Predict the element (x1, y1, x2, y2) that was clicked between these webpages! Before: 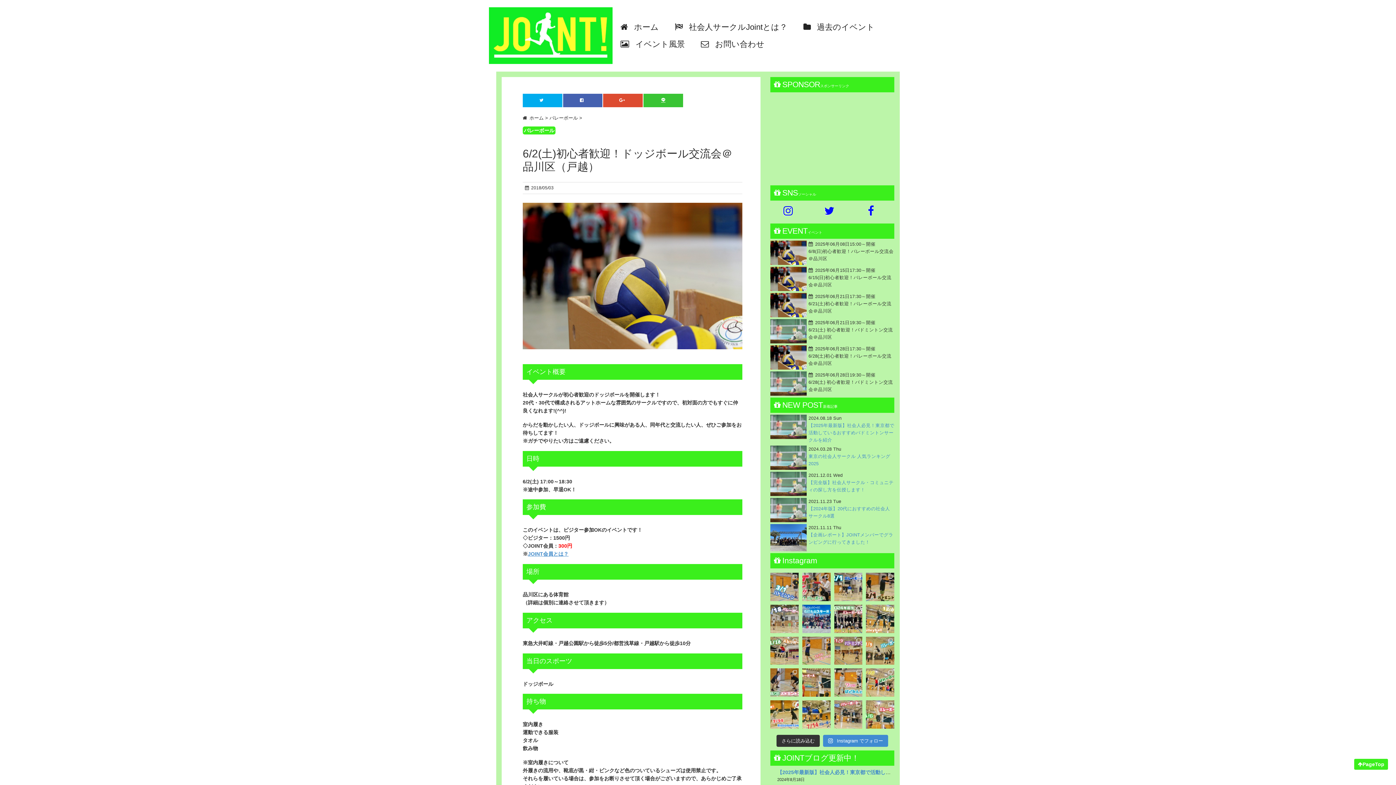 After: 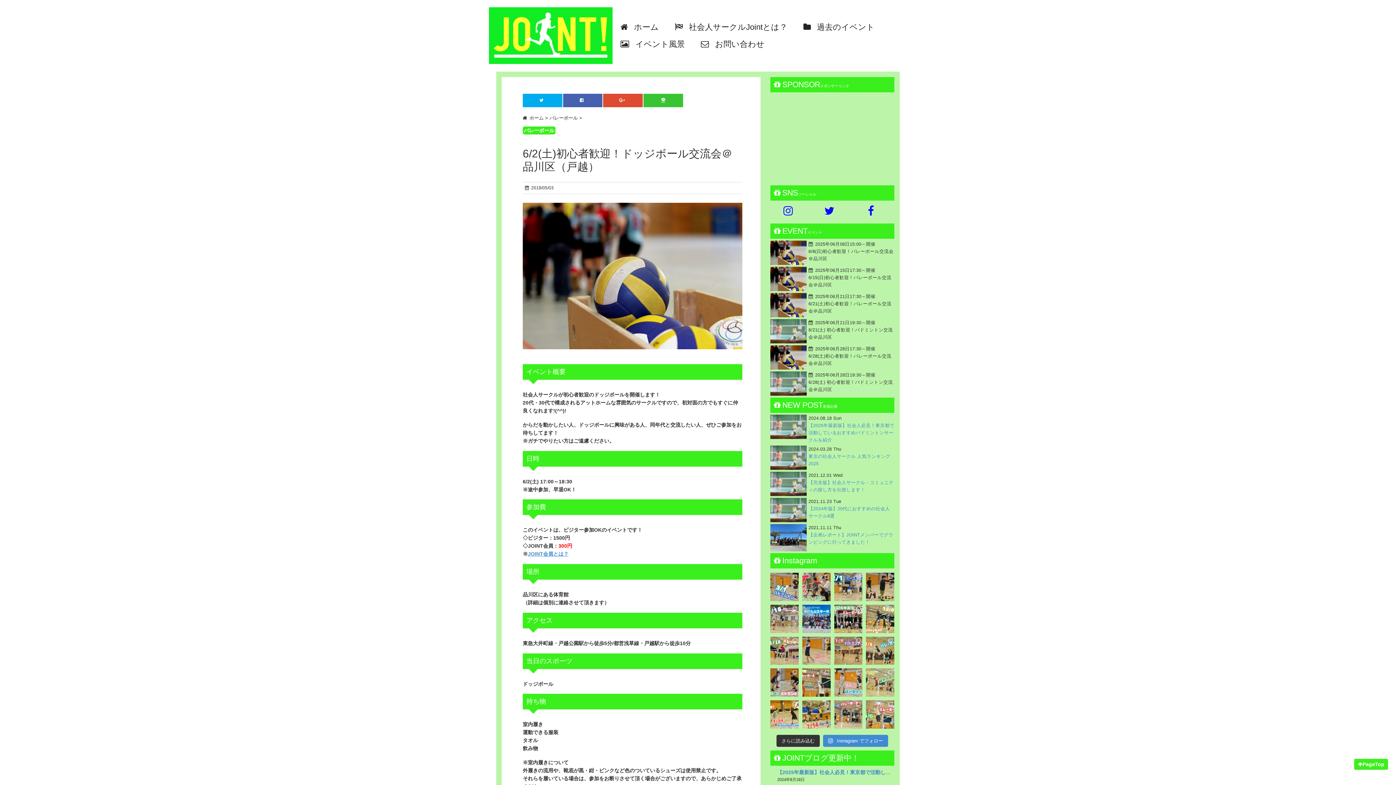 Action: bbox: (866, 668, 894, 697) label: 7/28 バレーボール　in 杜松 9月の活動